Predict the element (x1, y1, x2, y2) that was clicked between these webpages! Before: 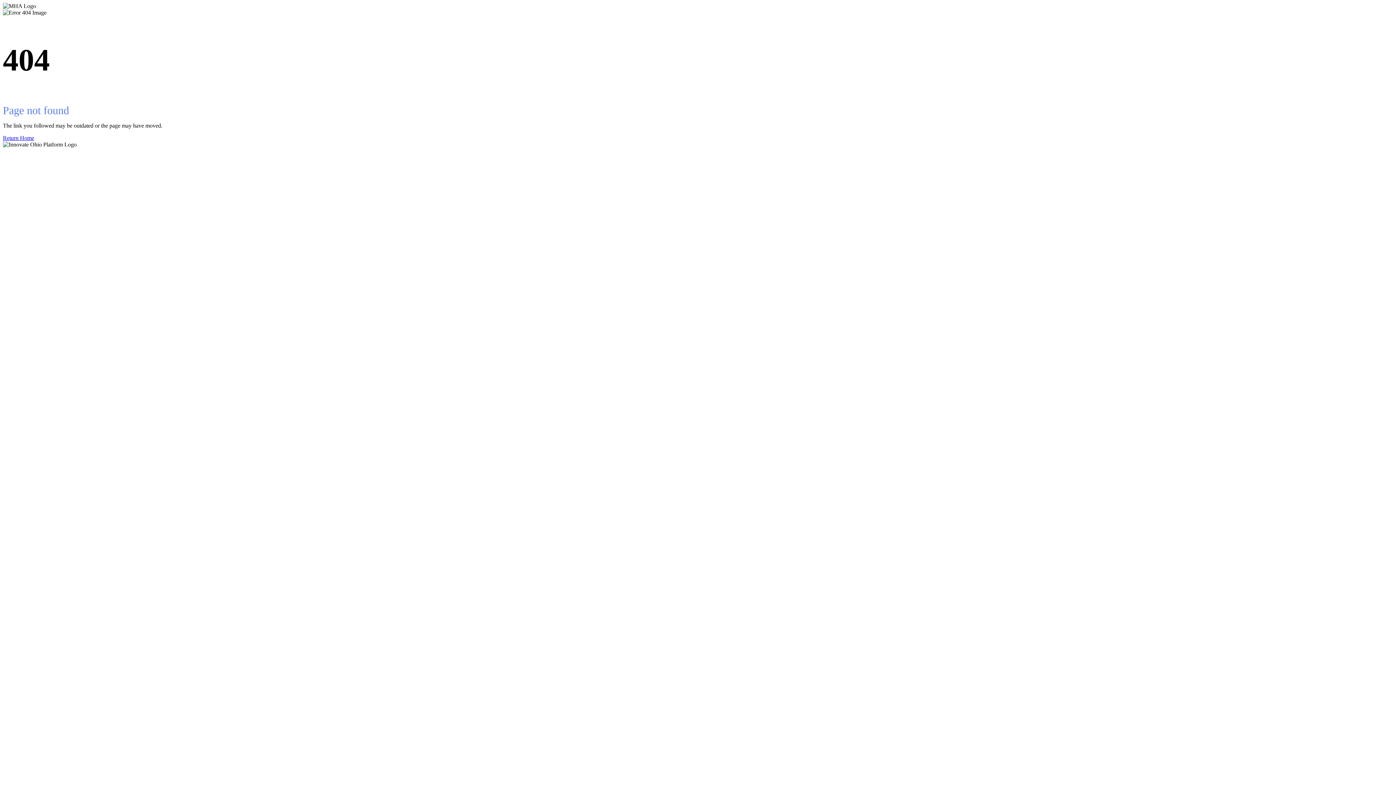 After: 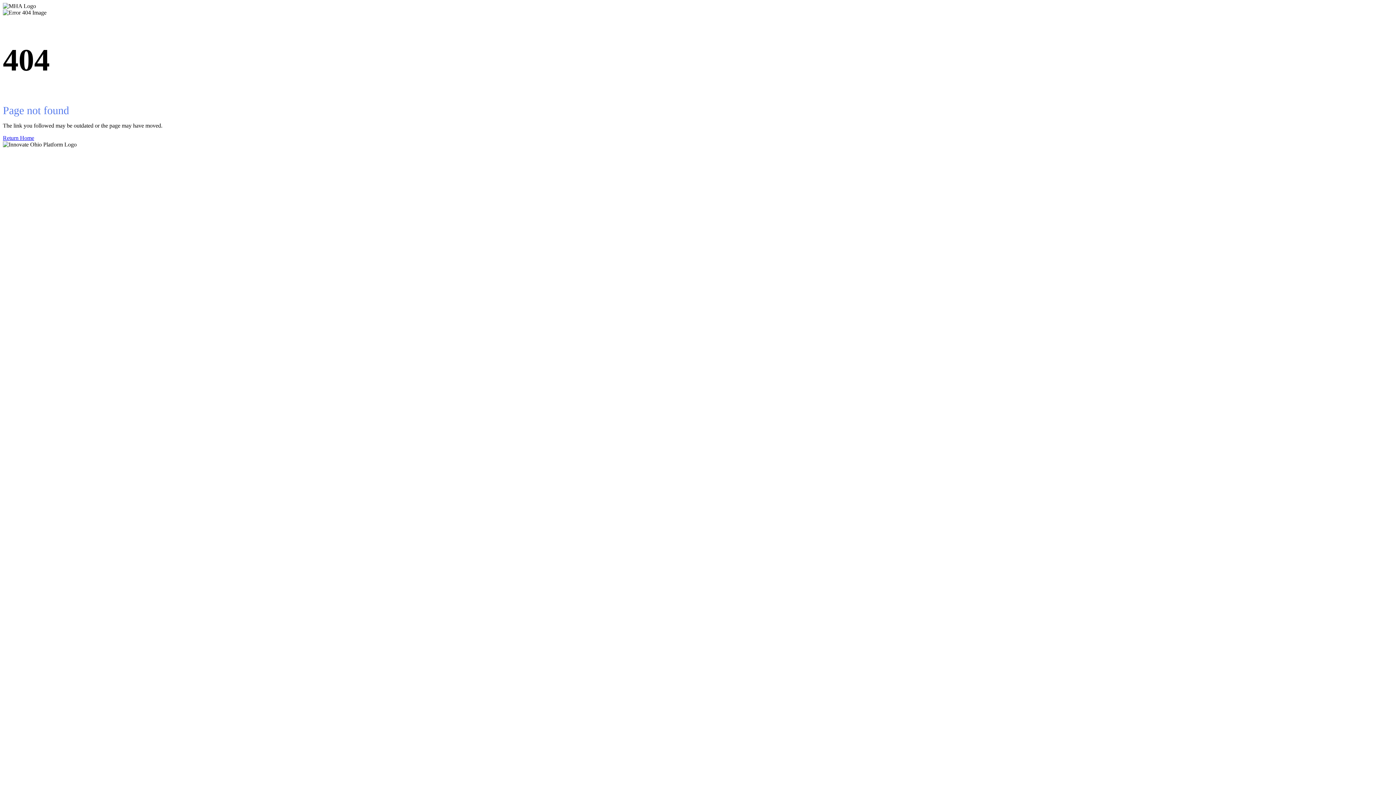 Action: label: Return Home bbox: (2, 134, 1393, 141)